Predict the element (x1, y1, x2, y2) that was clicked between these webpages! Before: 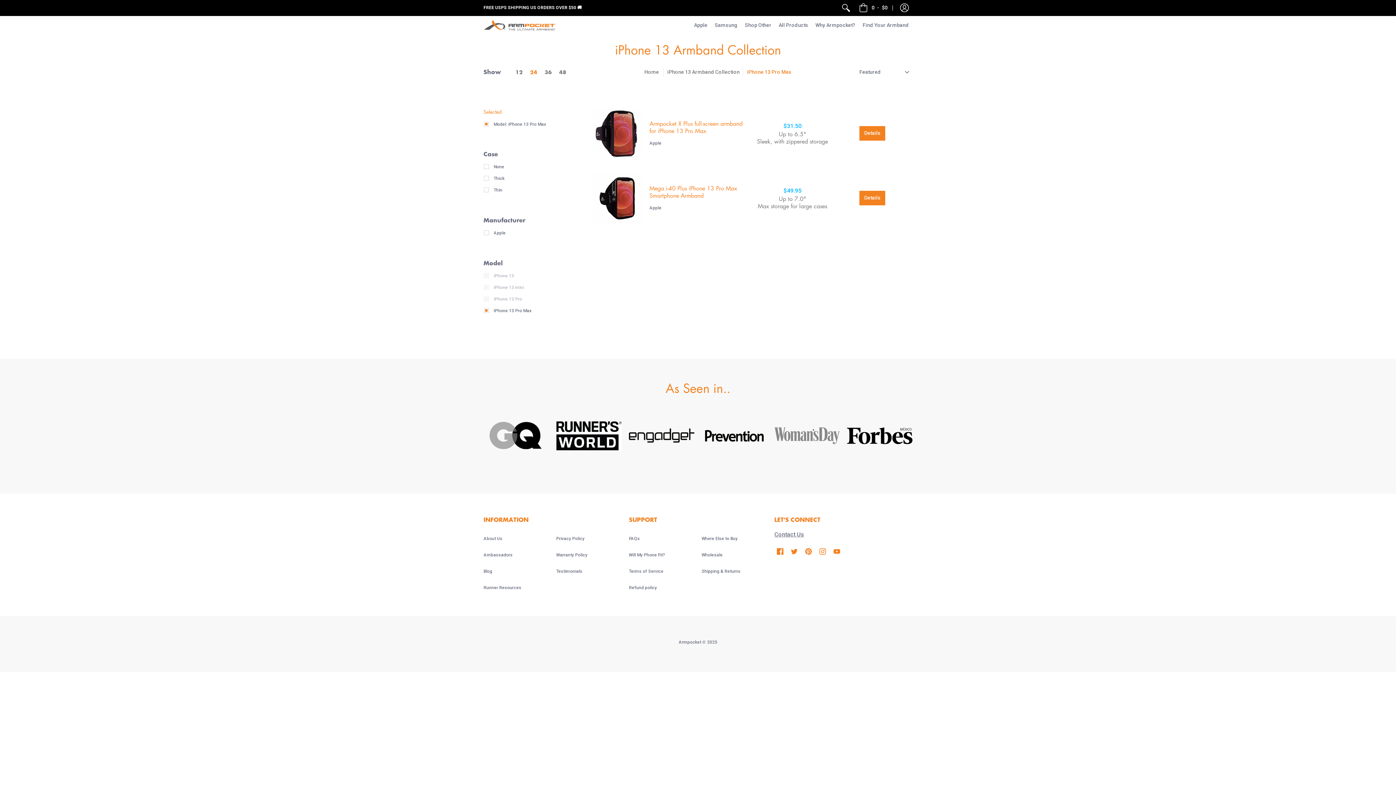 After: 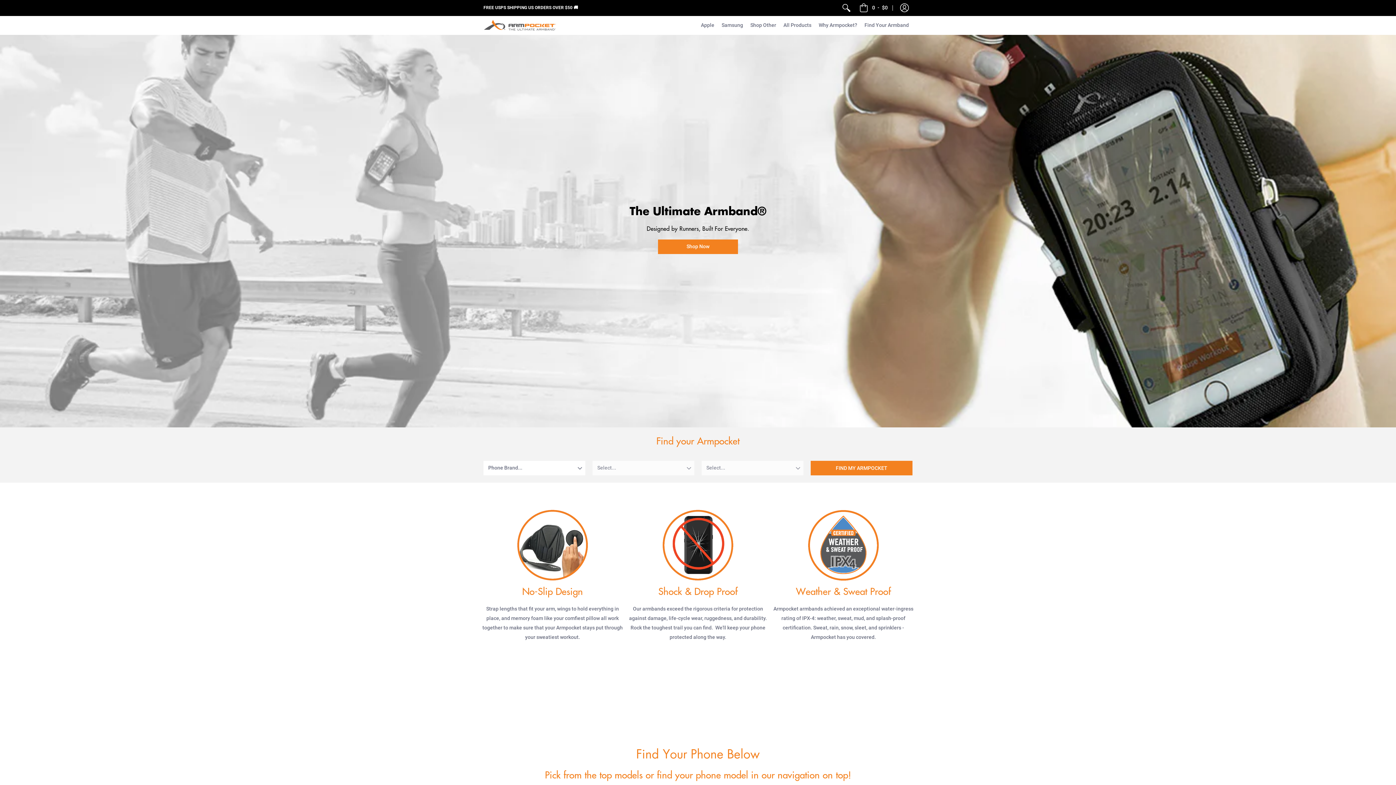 Action: bbox: (483, 16, 556, 34)